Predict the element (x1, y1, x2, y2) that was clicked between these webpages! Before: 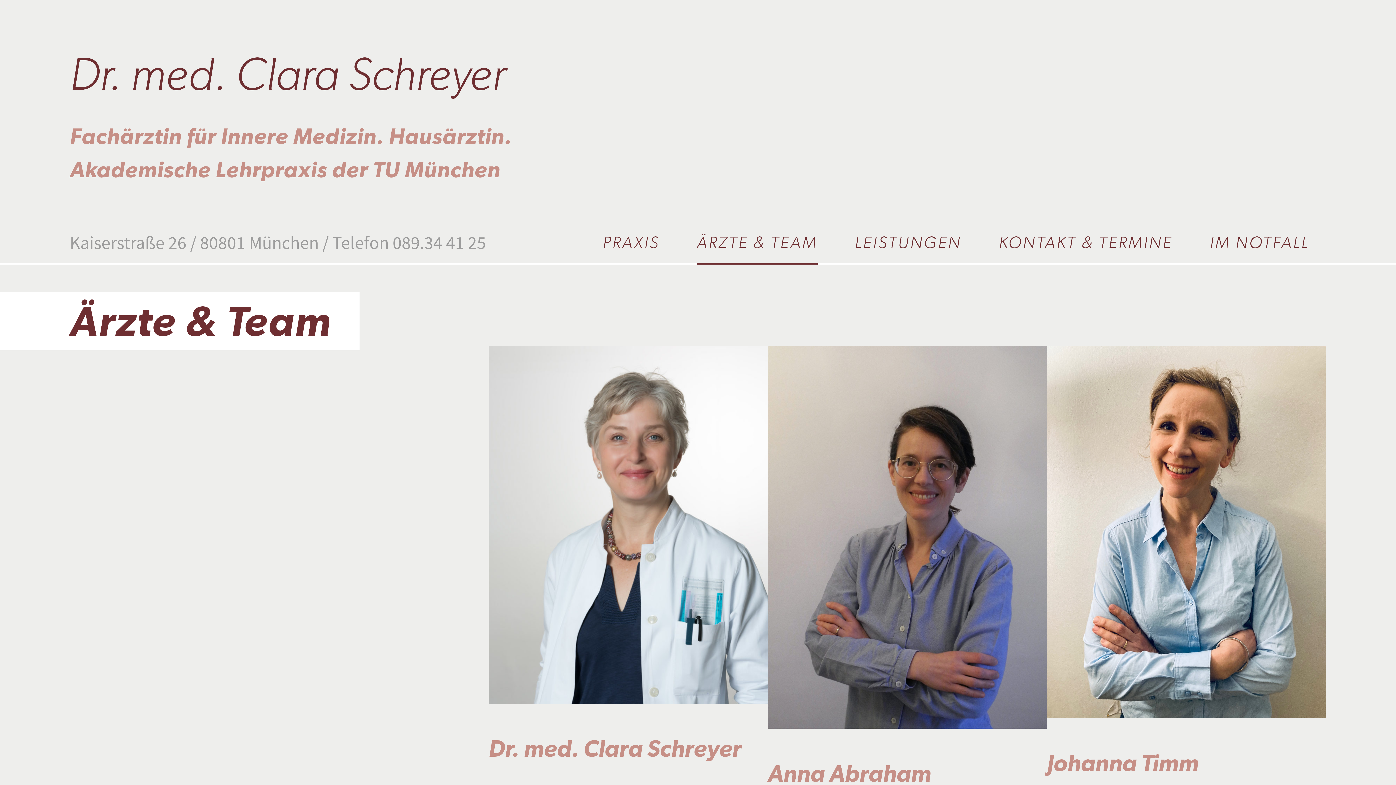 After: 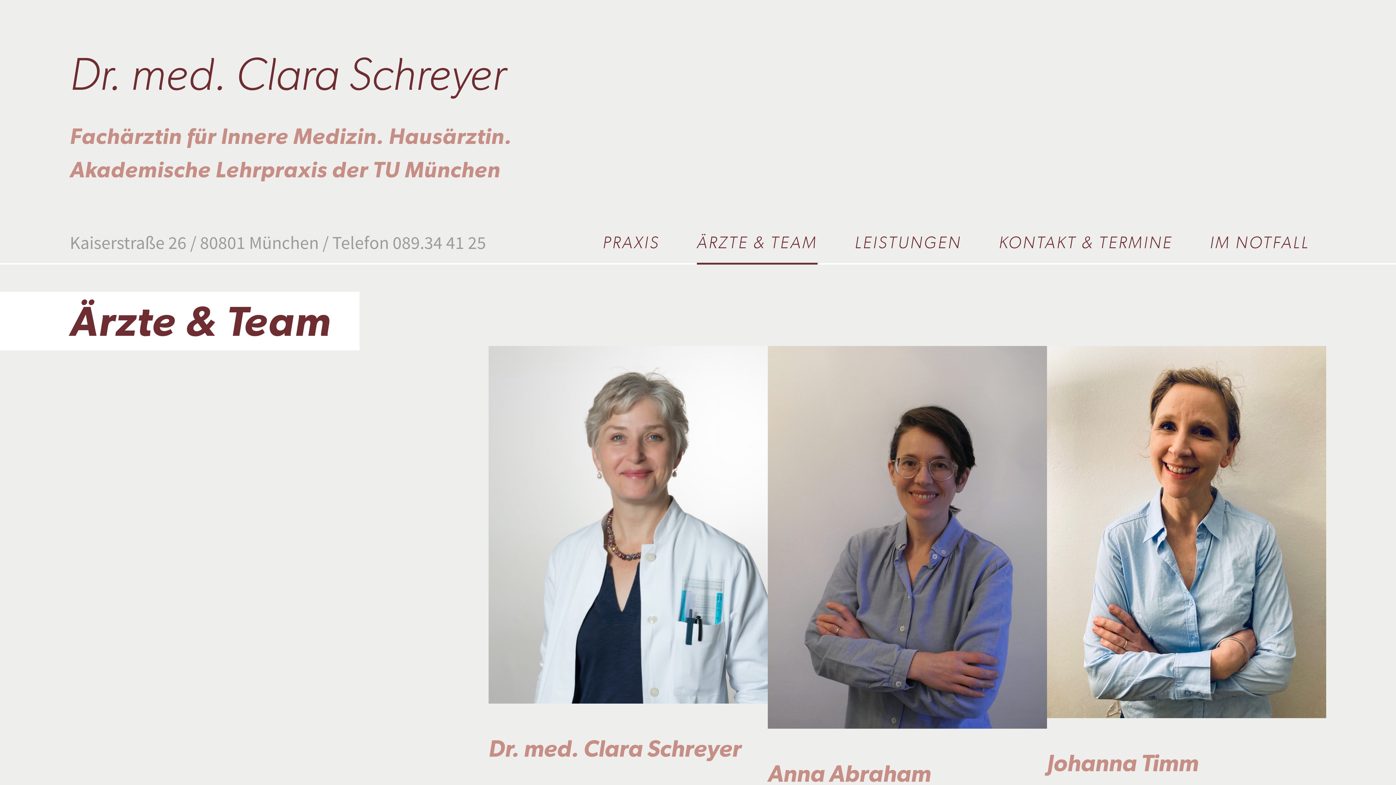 Action: label: 089.34 41 25 bbox: (392, 231, 486, 254)